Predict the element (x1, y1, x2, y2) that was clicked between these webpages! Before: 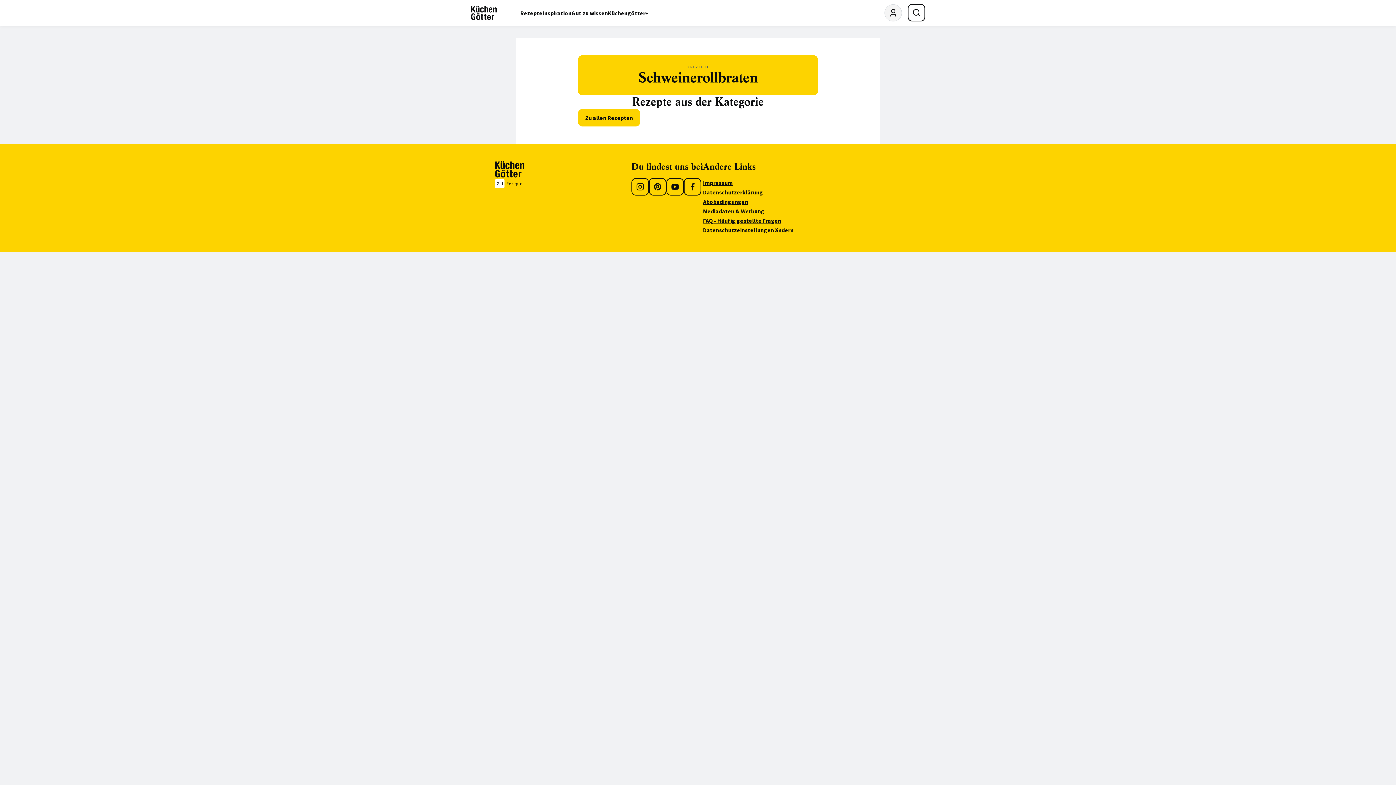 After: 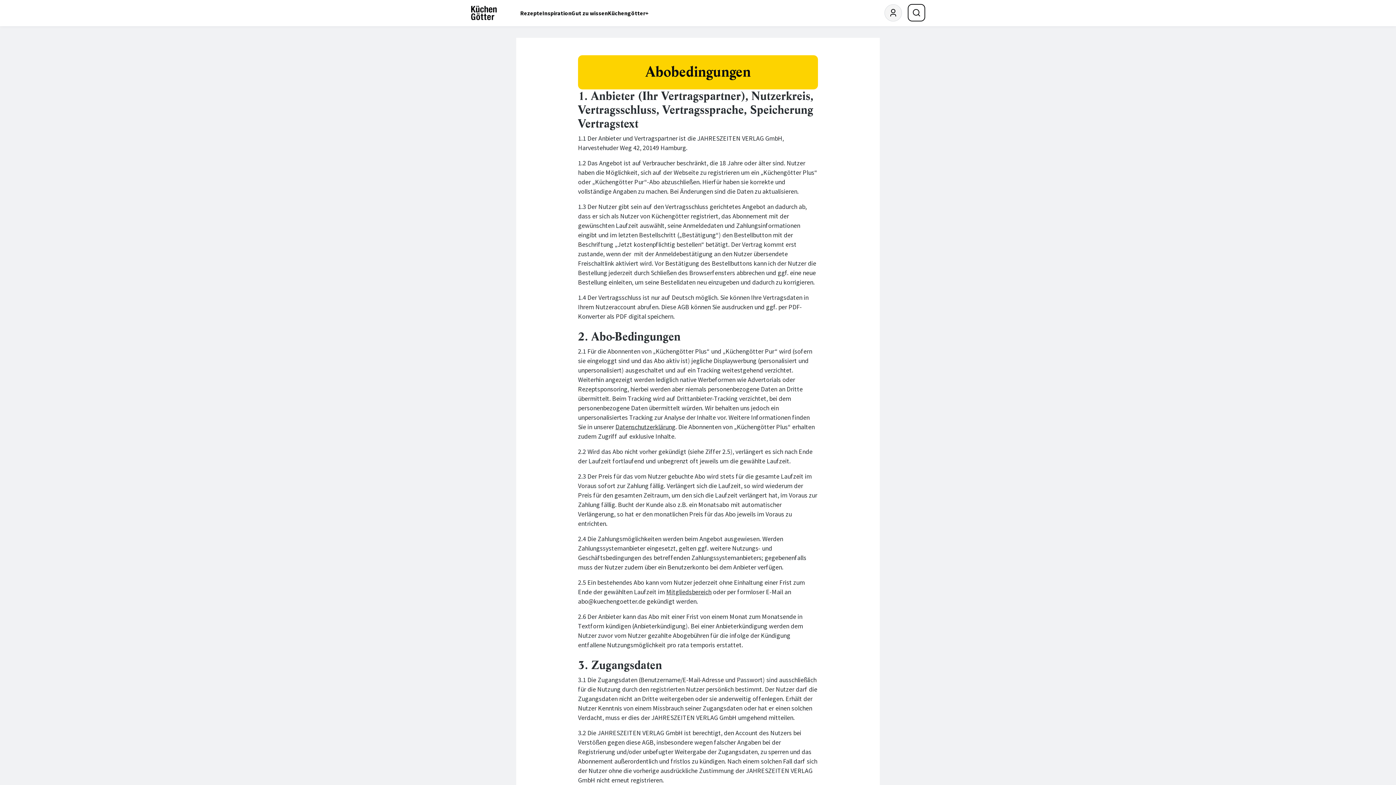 Action: bbox: (703, 198, 748, 205) label: Abobedingungen